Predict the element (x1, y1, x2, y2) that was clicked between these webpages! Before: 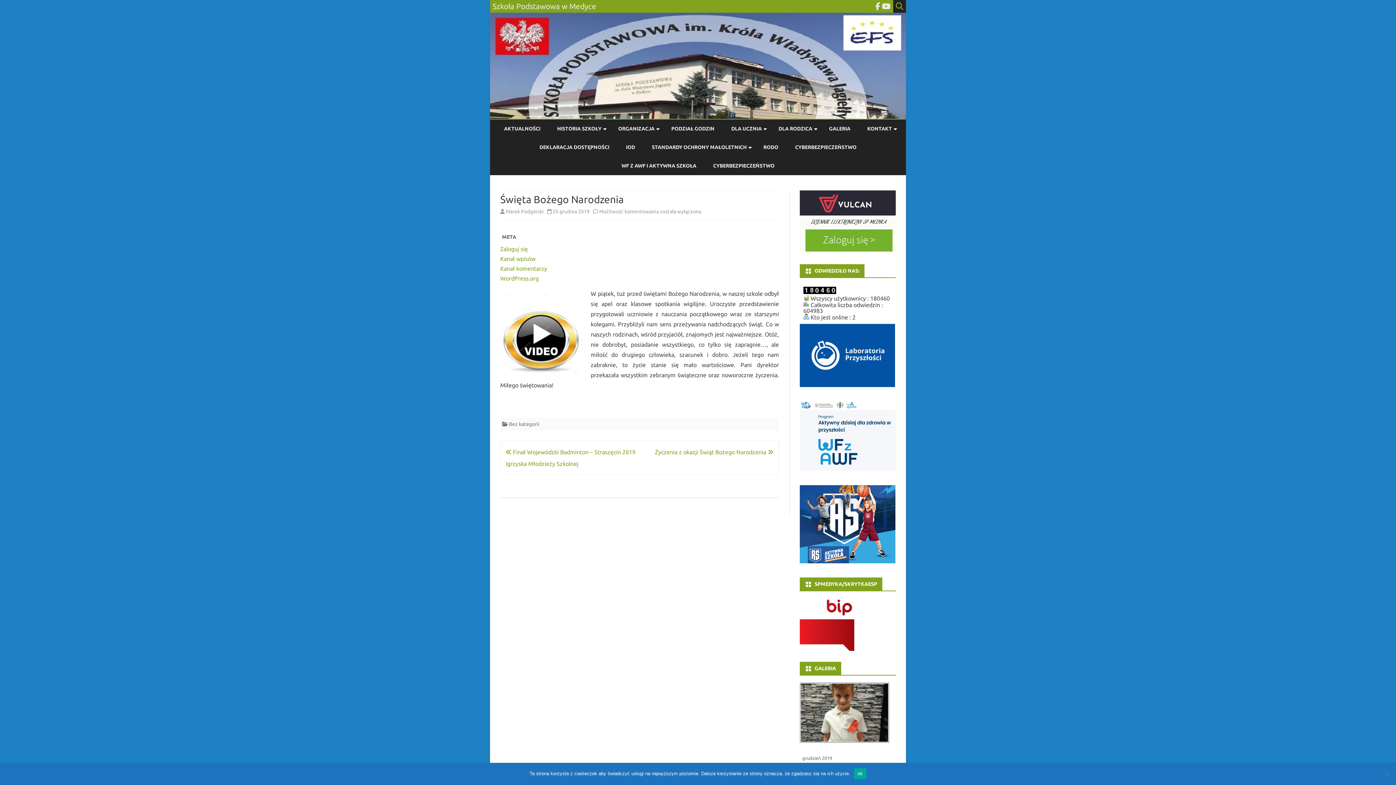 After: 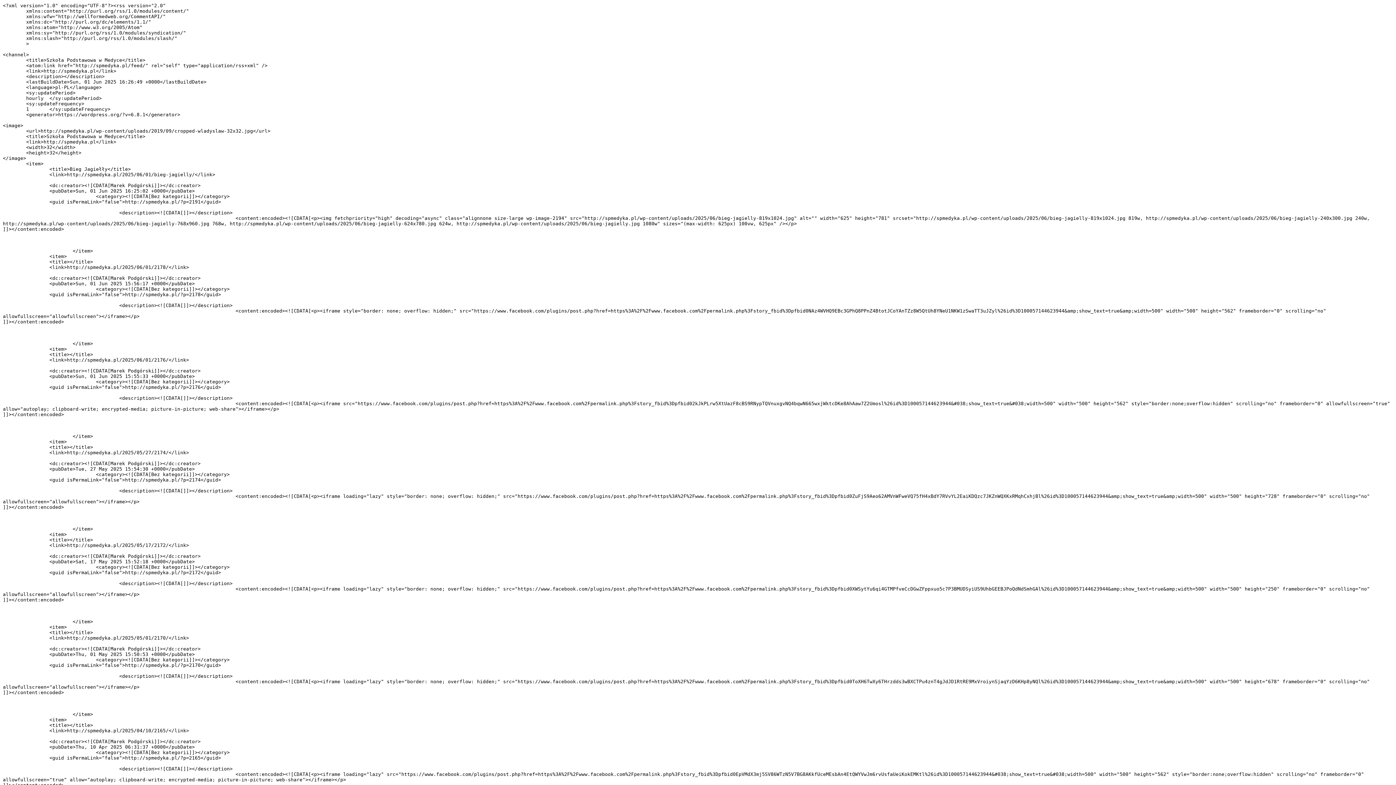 Action: bbox: (500, 255, 535, 262) label: Kanał wpisów